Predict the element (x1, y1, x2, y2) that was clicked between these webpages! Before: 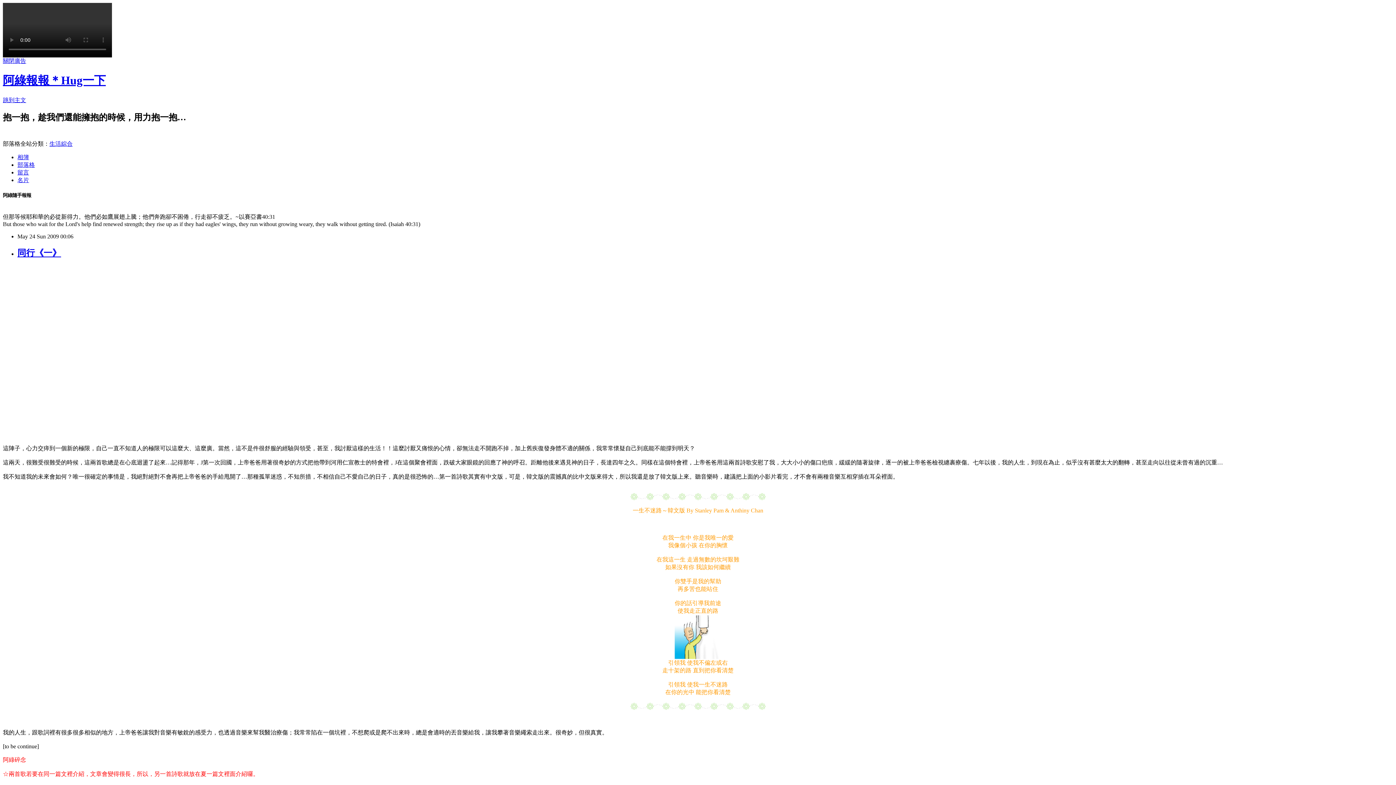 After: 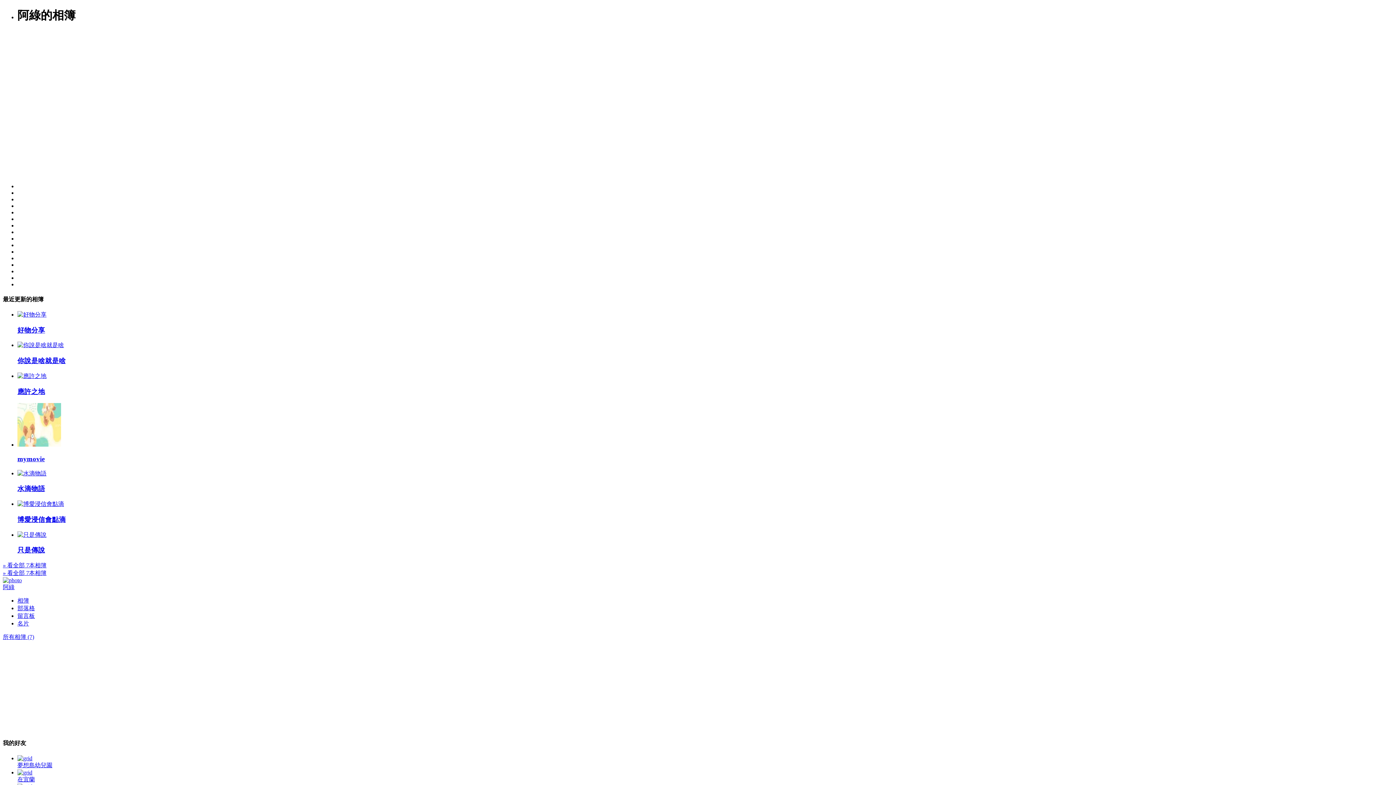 Action: label: 相簿 bbox: (17, 154, 29, 160)